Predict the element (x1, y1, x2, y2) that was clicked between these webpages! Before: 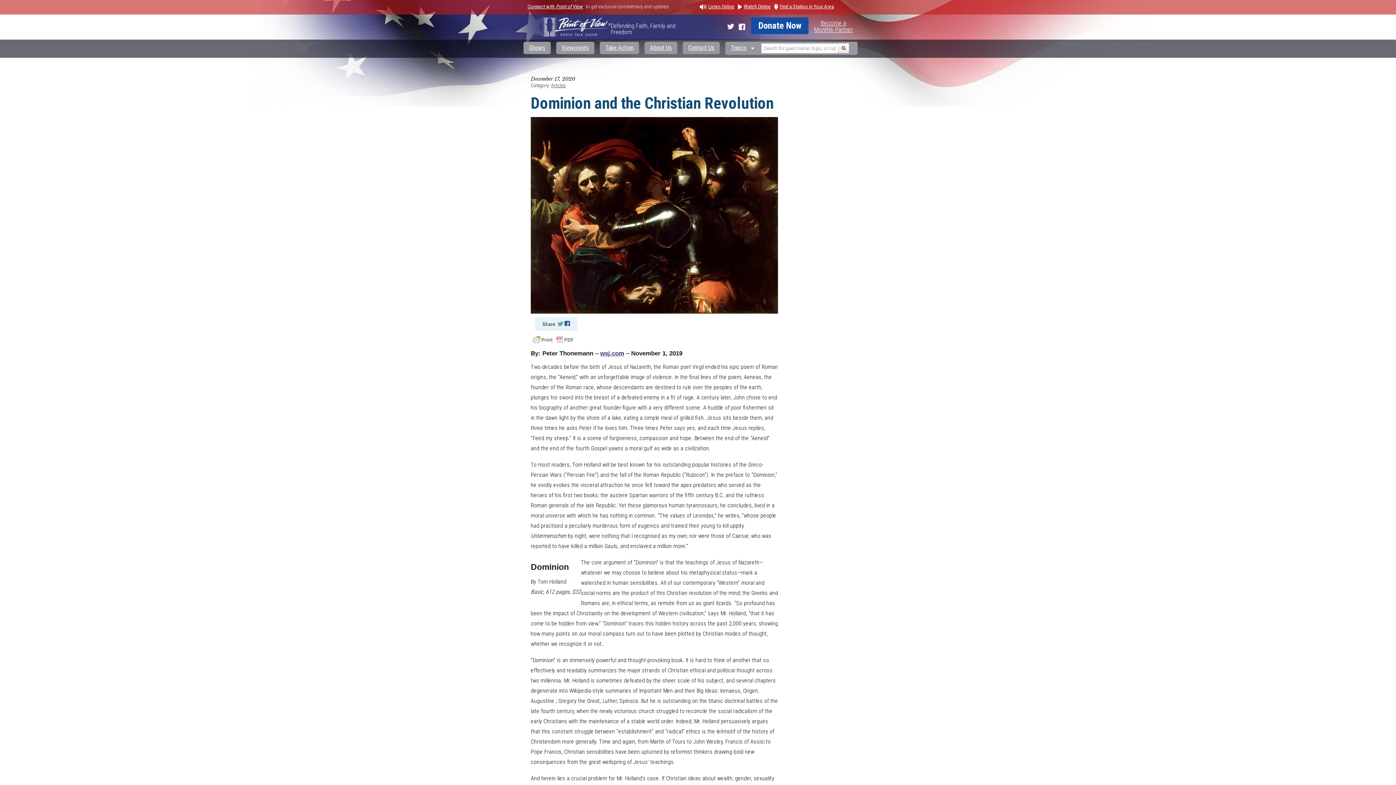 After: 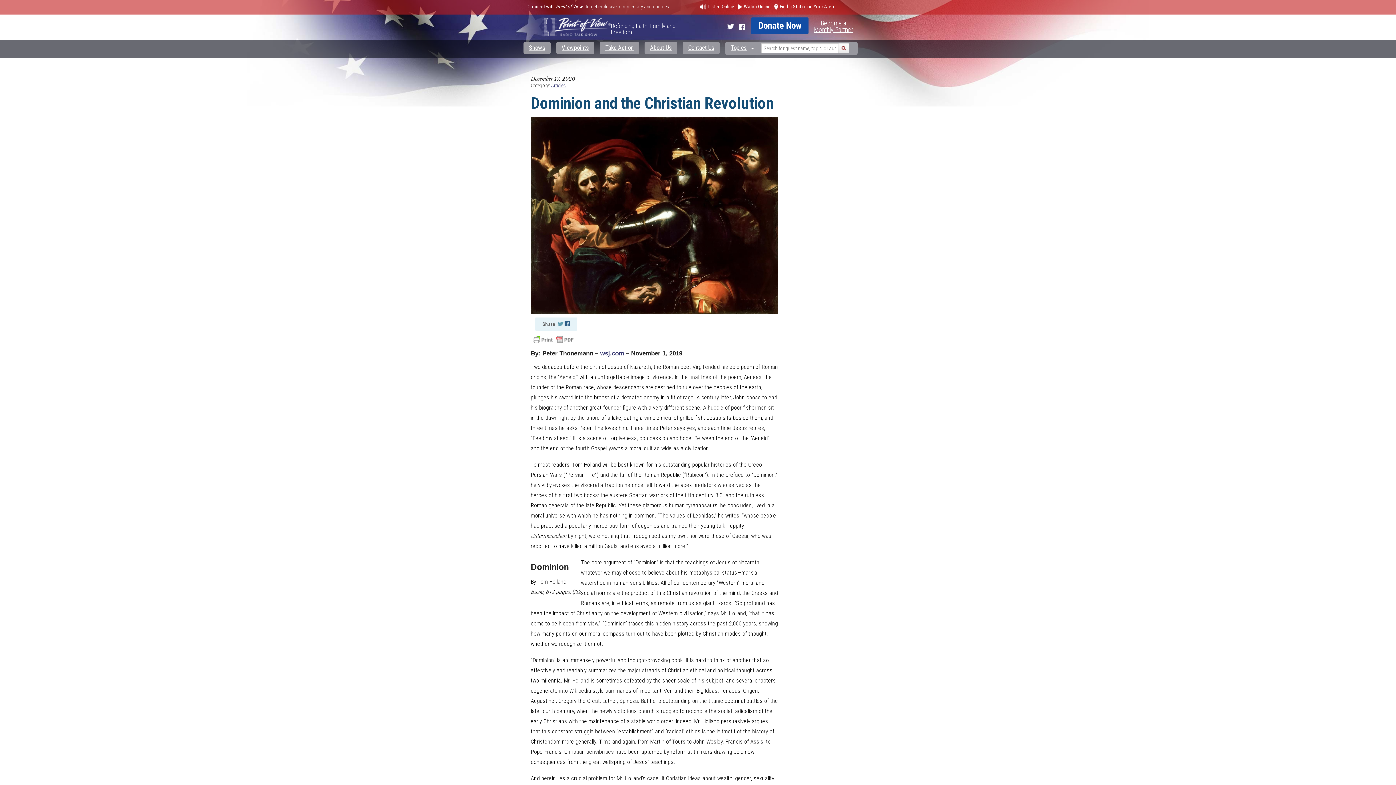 Action: bbox: (564, 321, 570, 327)